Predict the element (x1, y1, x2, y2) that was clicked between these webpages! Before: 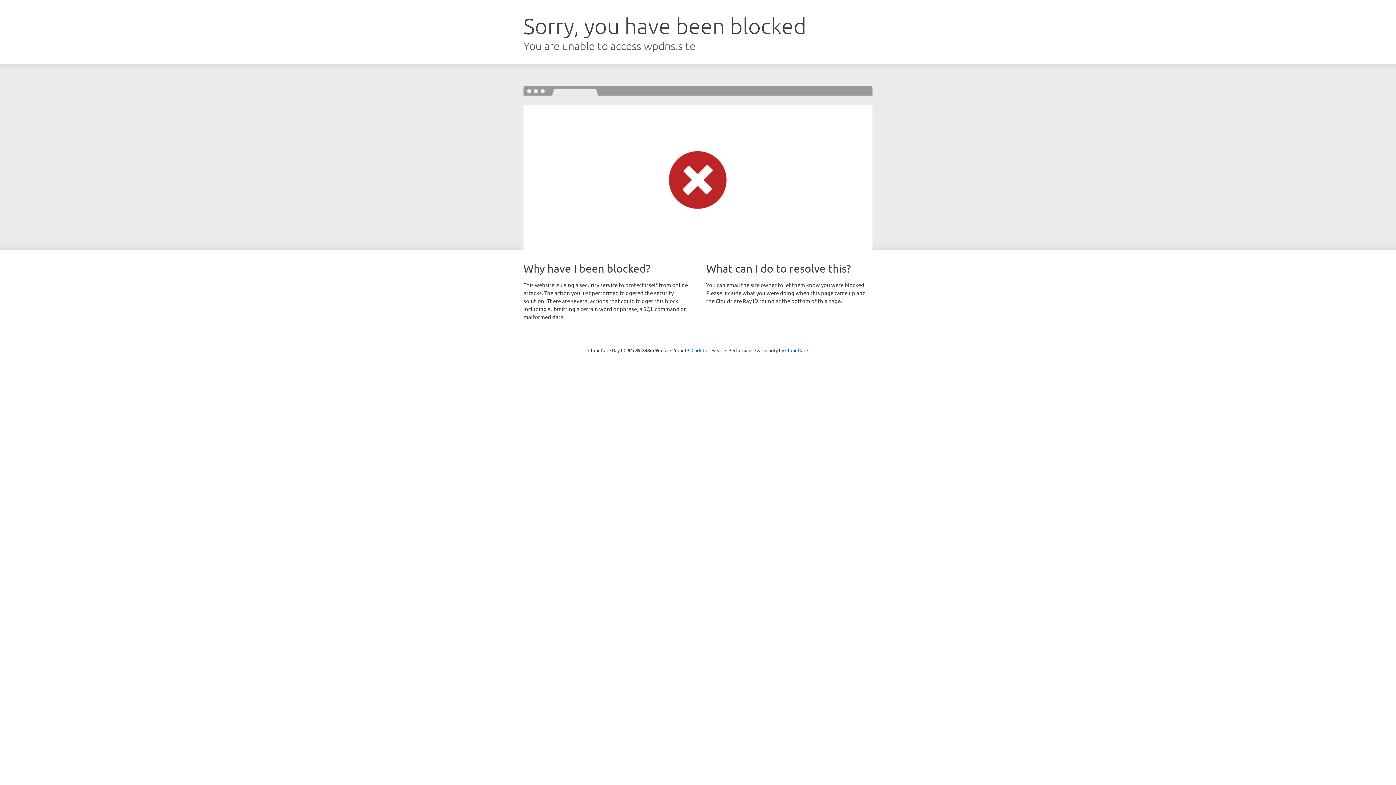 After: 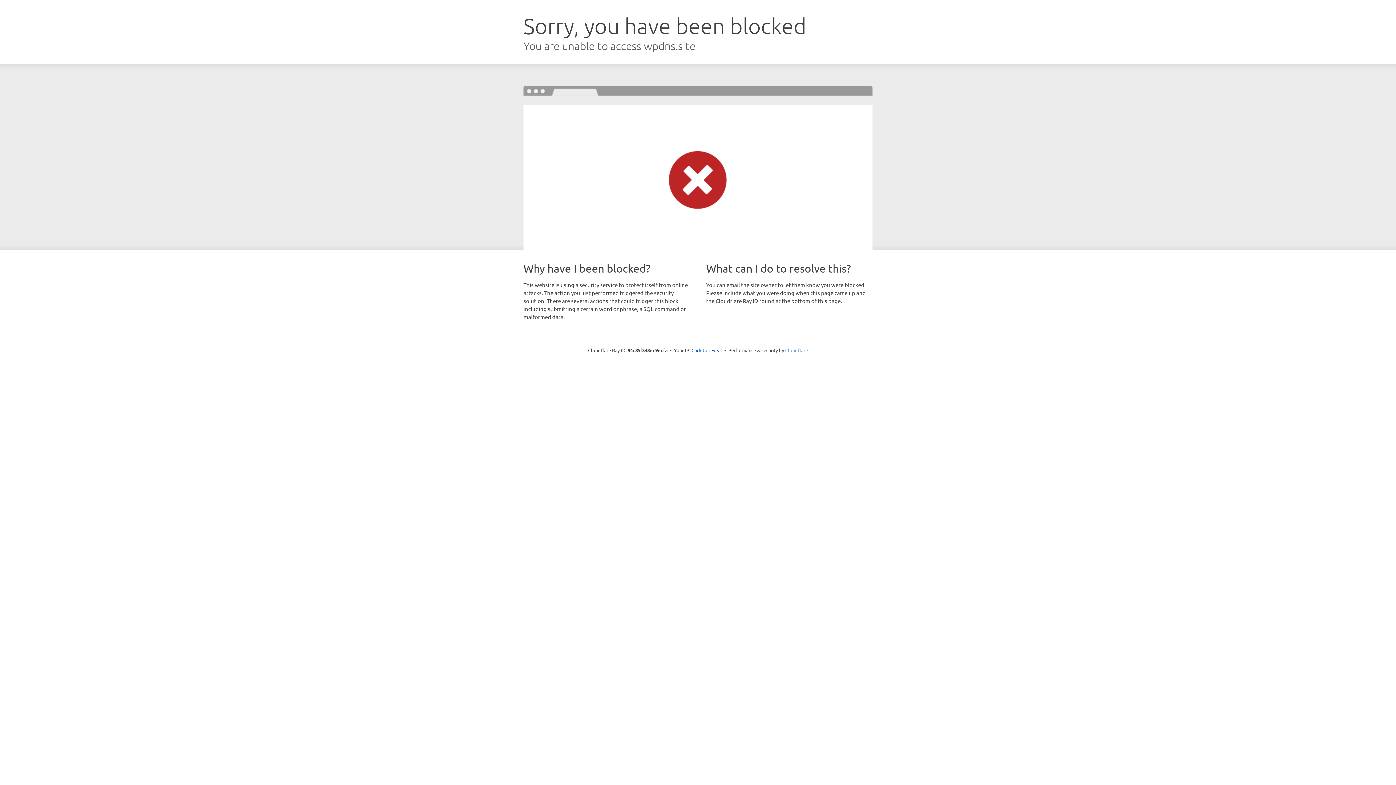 Action: bbox: (785, 347, 808, 353) label: Cloudflare